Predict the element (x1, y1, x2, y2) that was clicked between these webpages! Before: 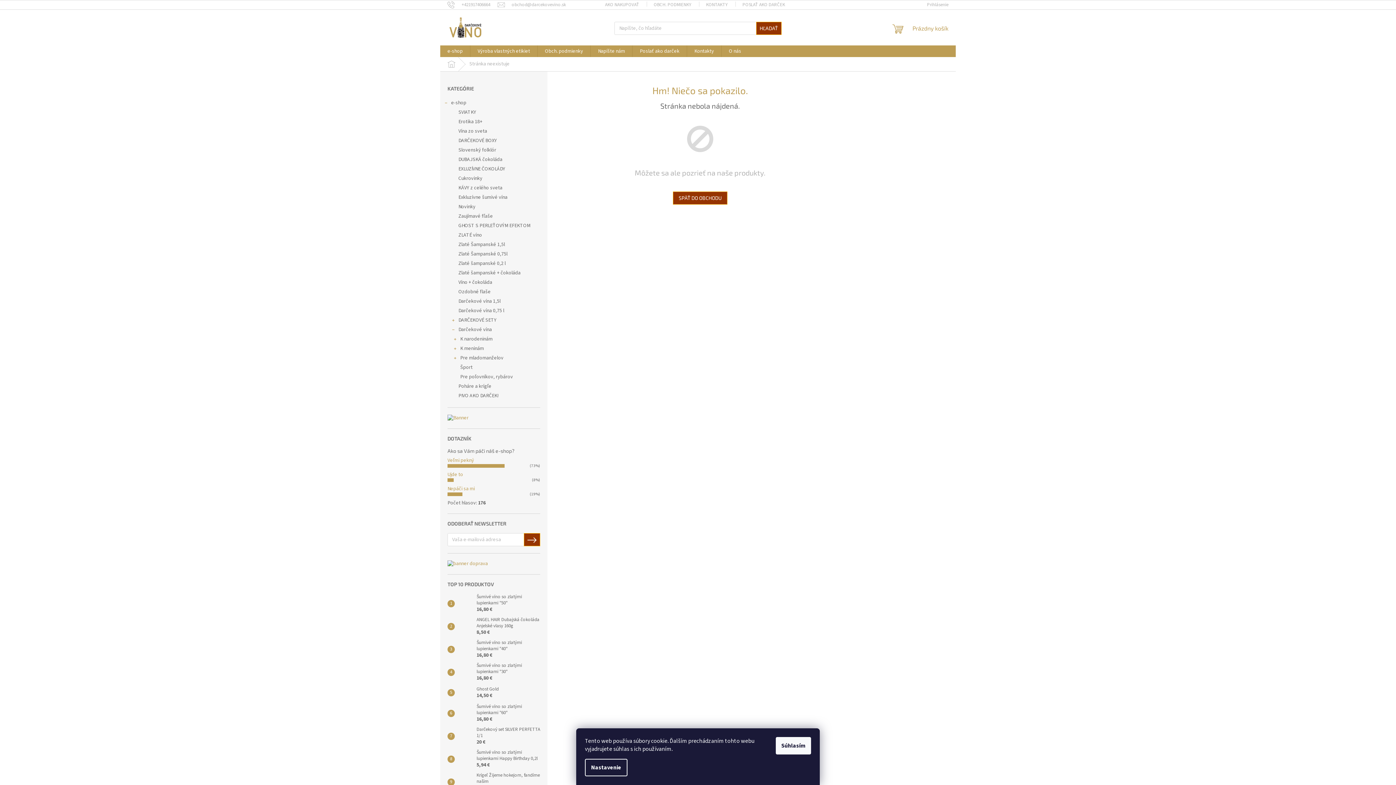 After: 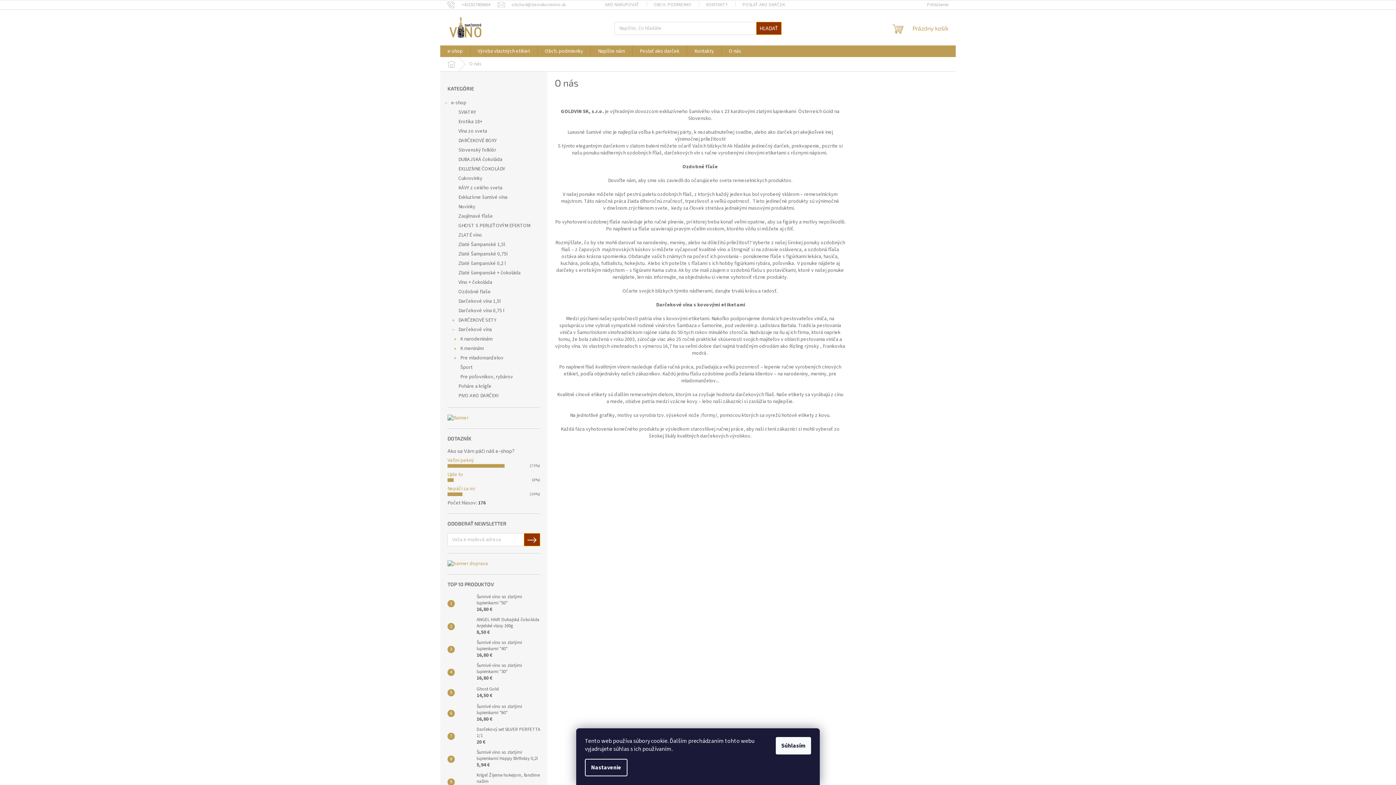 Action: label: O nás bbox: (721, 45, 748, 57)